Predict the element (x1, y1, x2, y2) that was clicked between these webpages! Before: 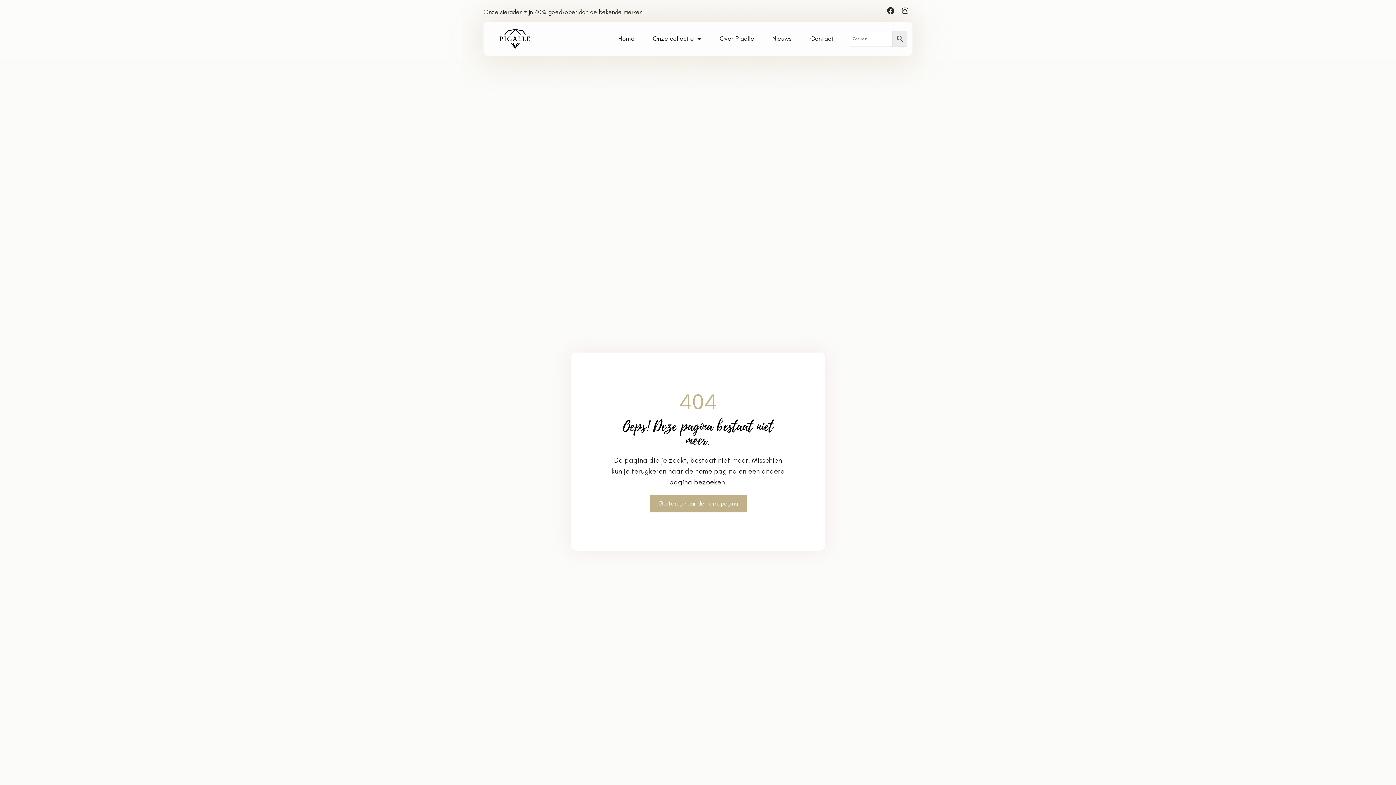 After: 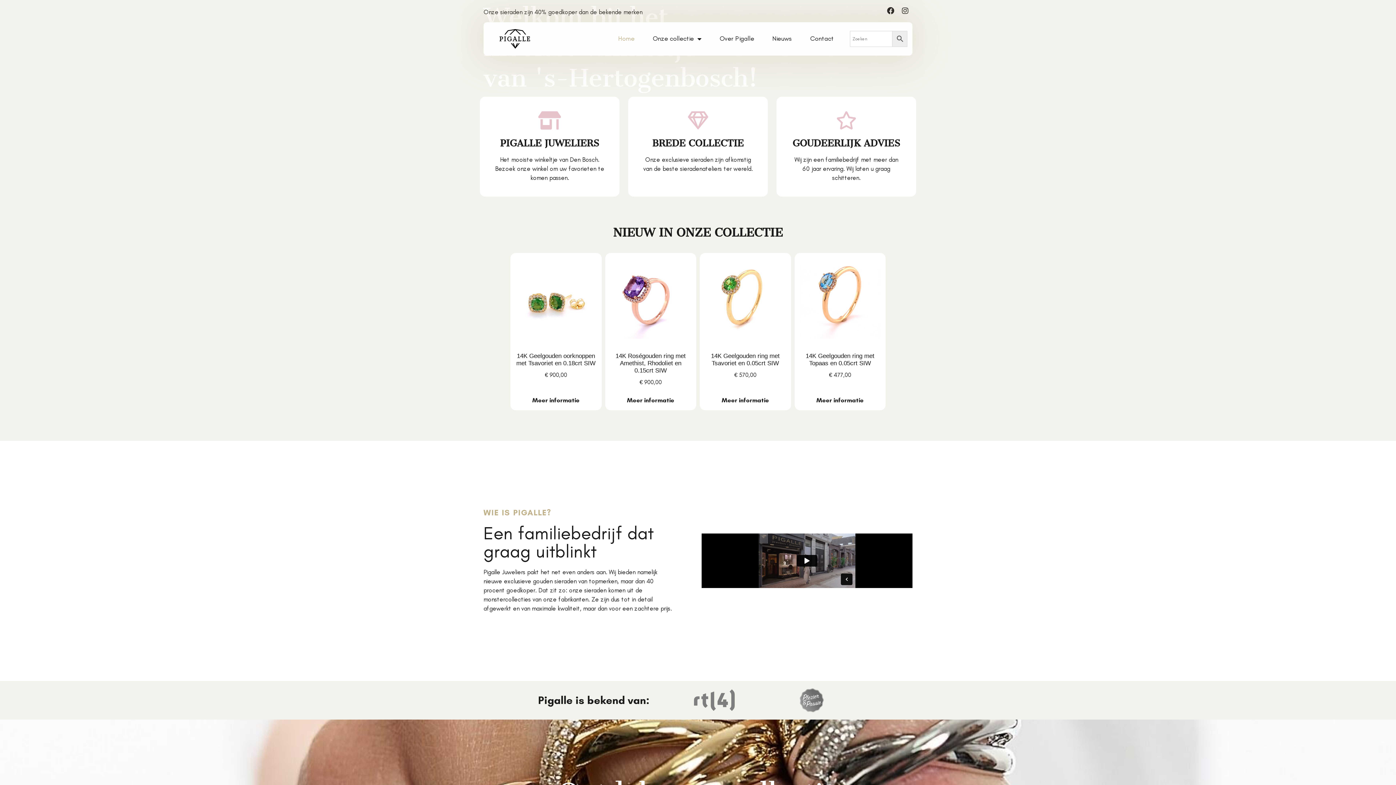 Action: bbox: (487, 29, 542, 48)